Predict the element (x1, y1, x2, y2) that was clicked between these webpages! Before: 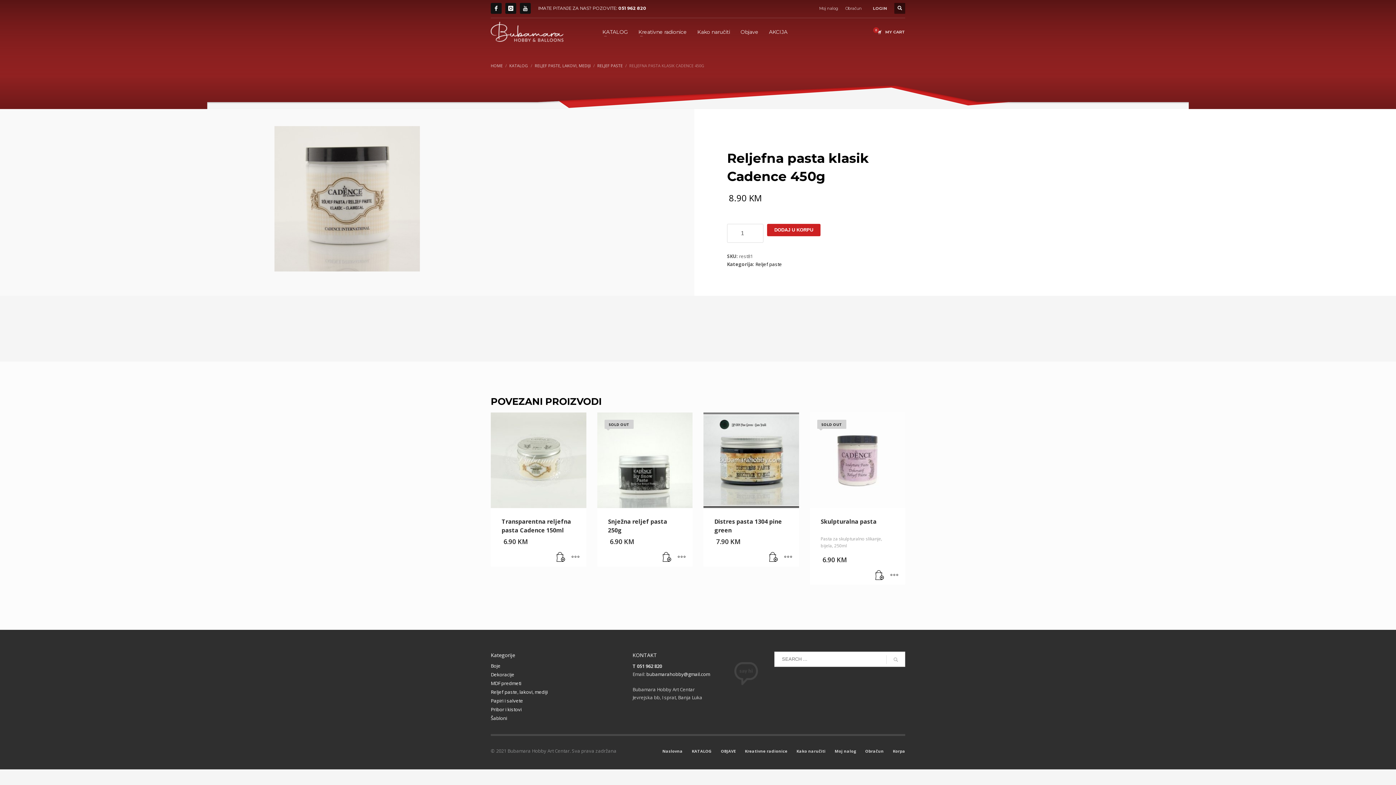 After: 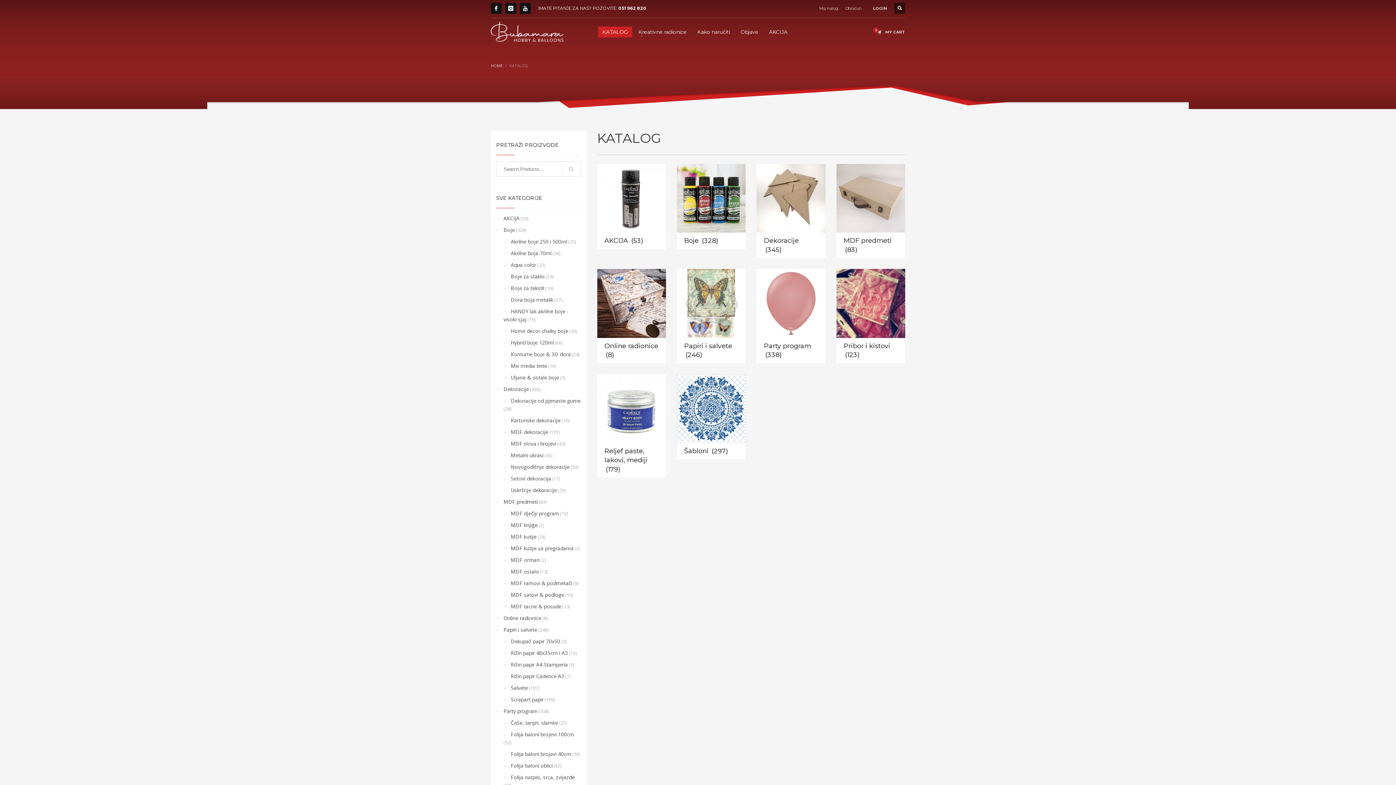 Action: label: KATALOG bbox: (598, 27, 632, 36)